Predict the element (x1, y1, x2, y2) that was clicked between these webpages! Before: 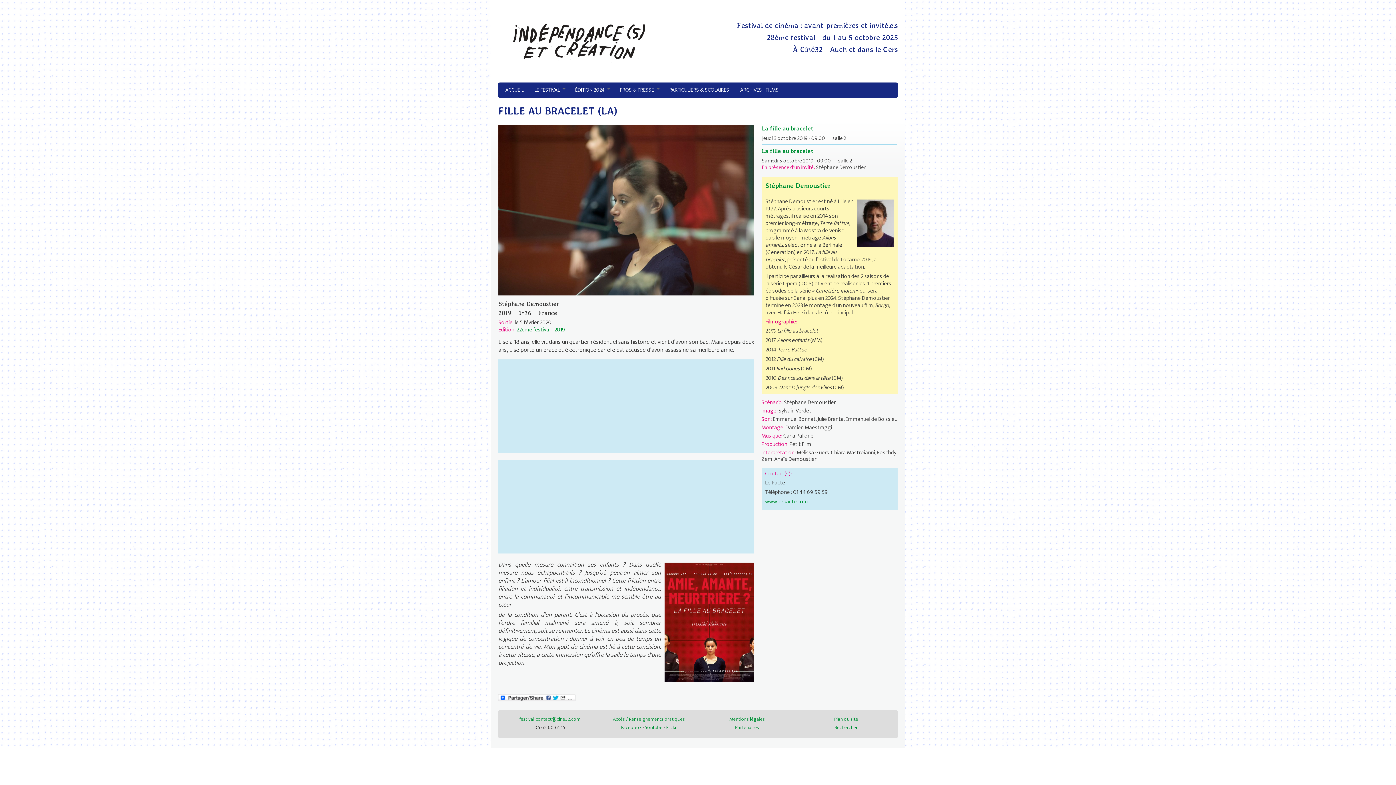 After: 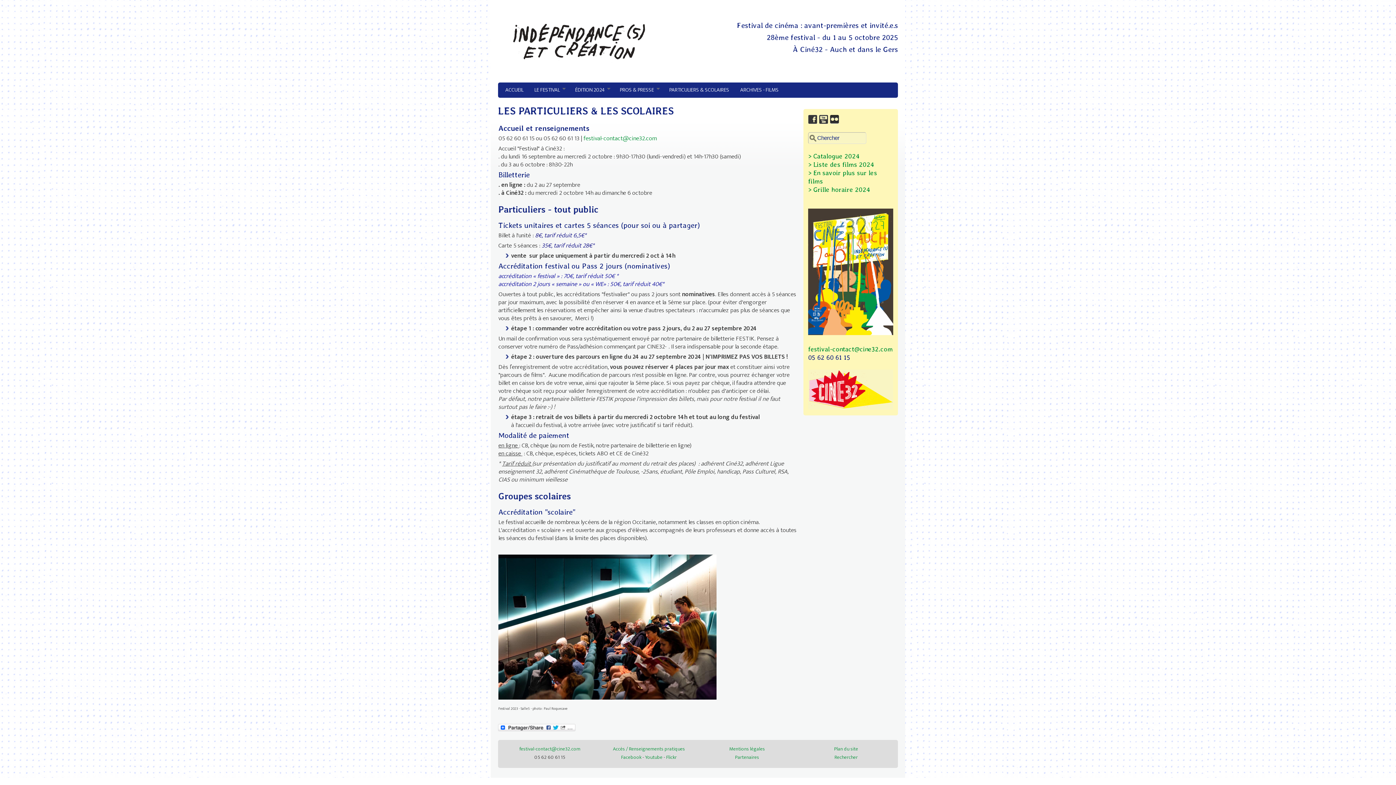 Action: bbox: (664, 82, 734, 97) label: PARTICULIERS & SCOLAIRES